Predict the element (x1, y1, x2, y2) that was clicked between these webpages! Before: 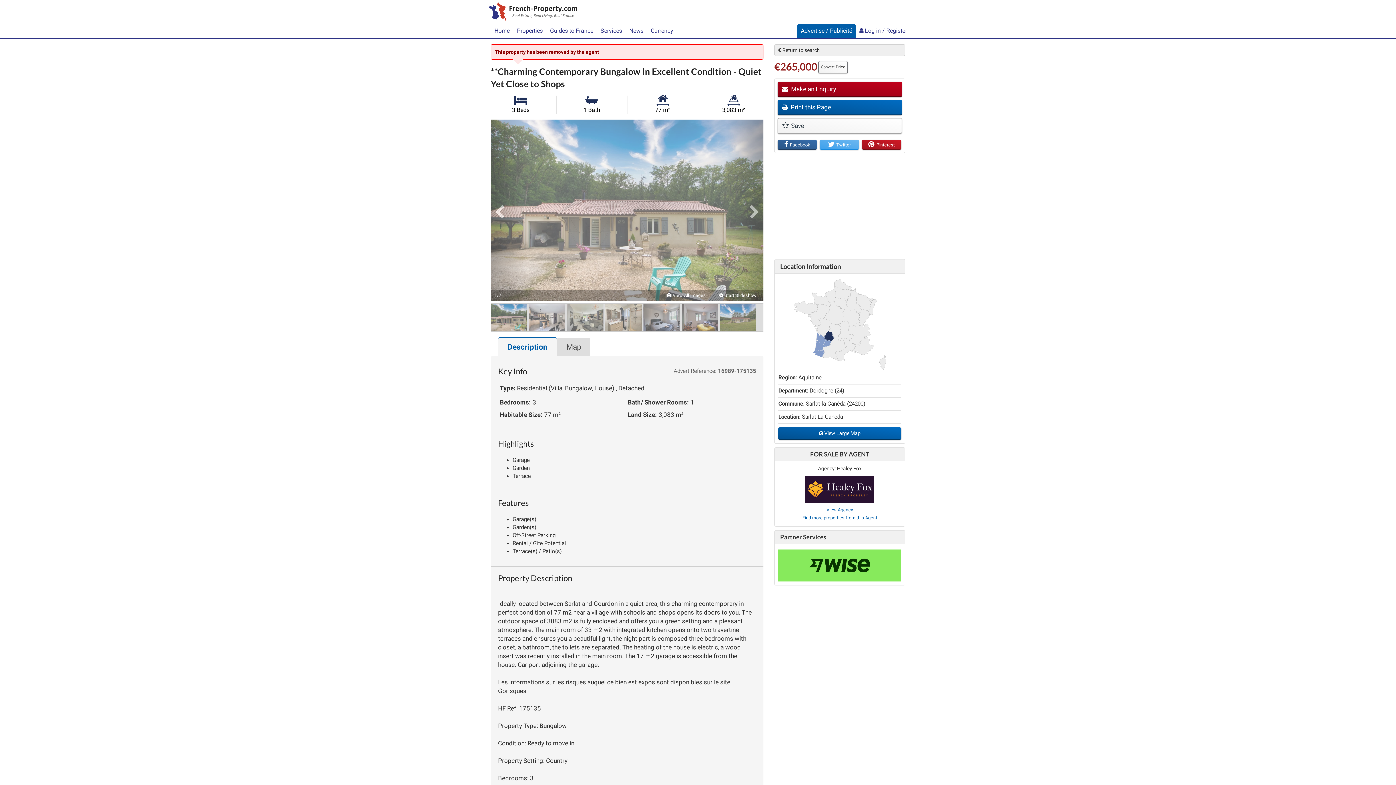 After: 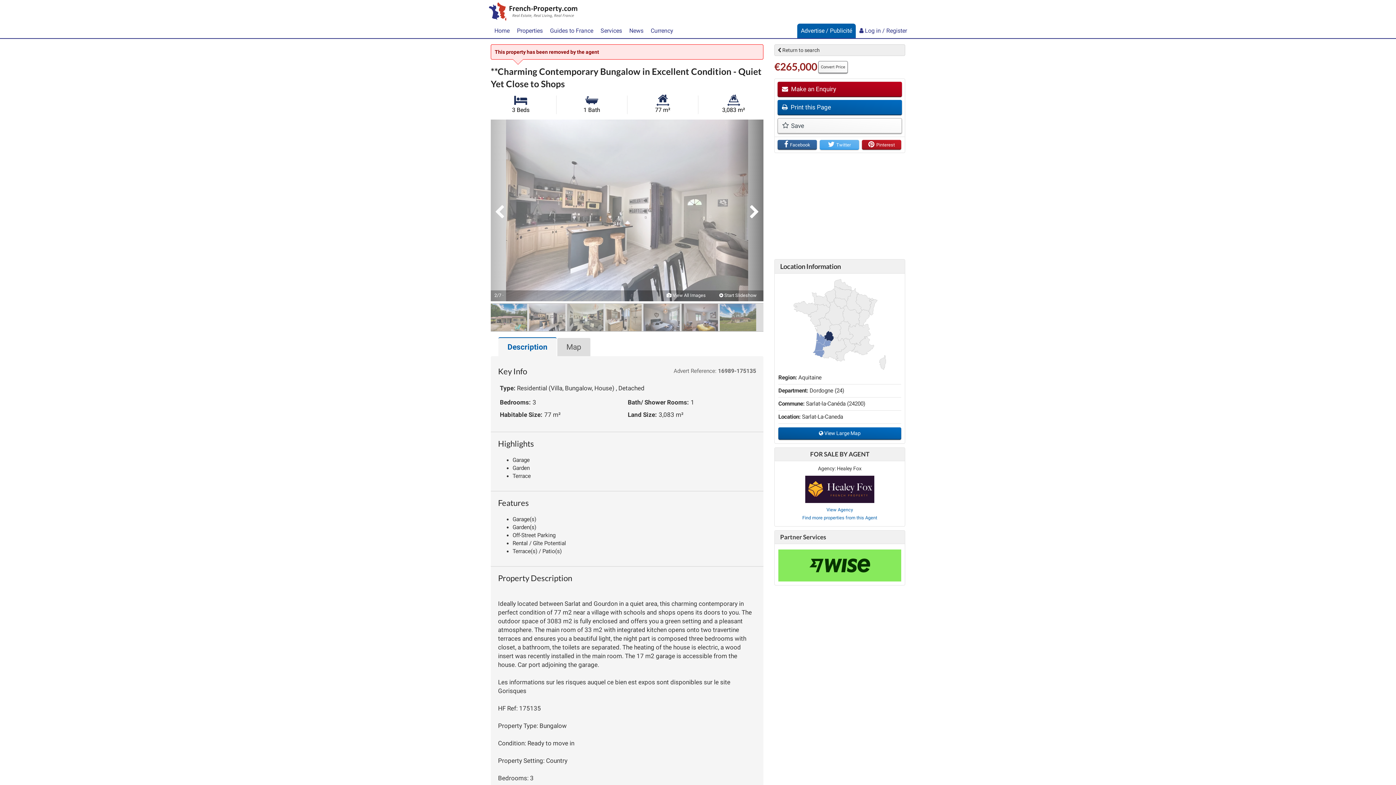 Action: bbox: (727, 119, 763, 301) label: Next